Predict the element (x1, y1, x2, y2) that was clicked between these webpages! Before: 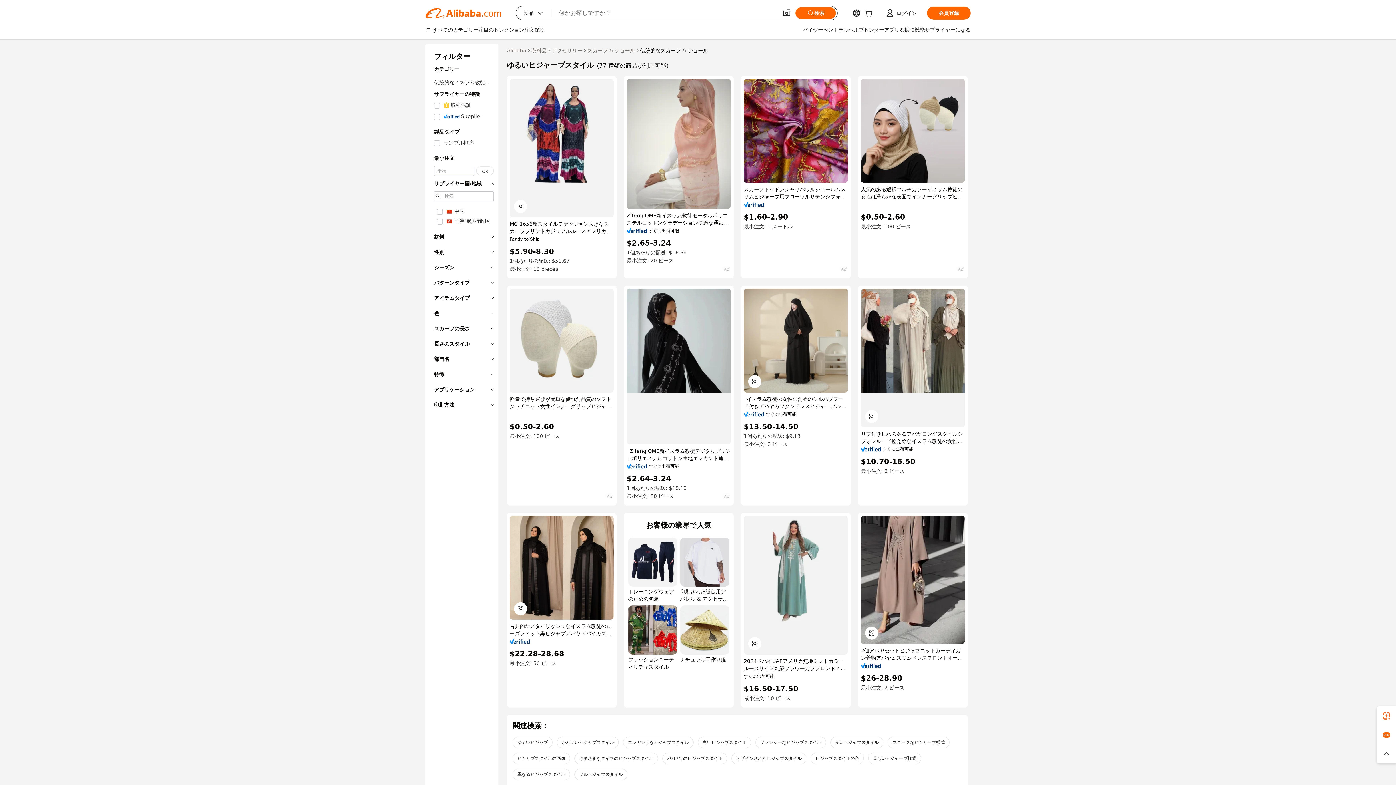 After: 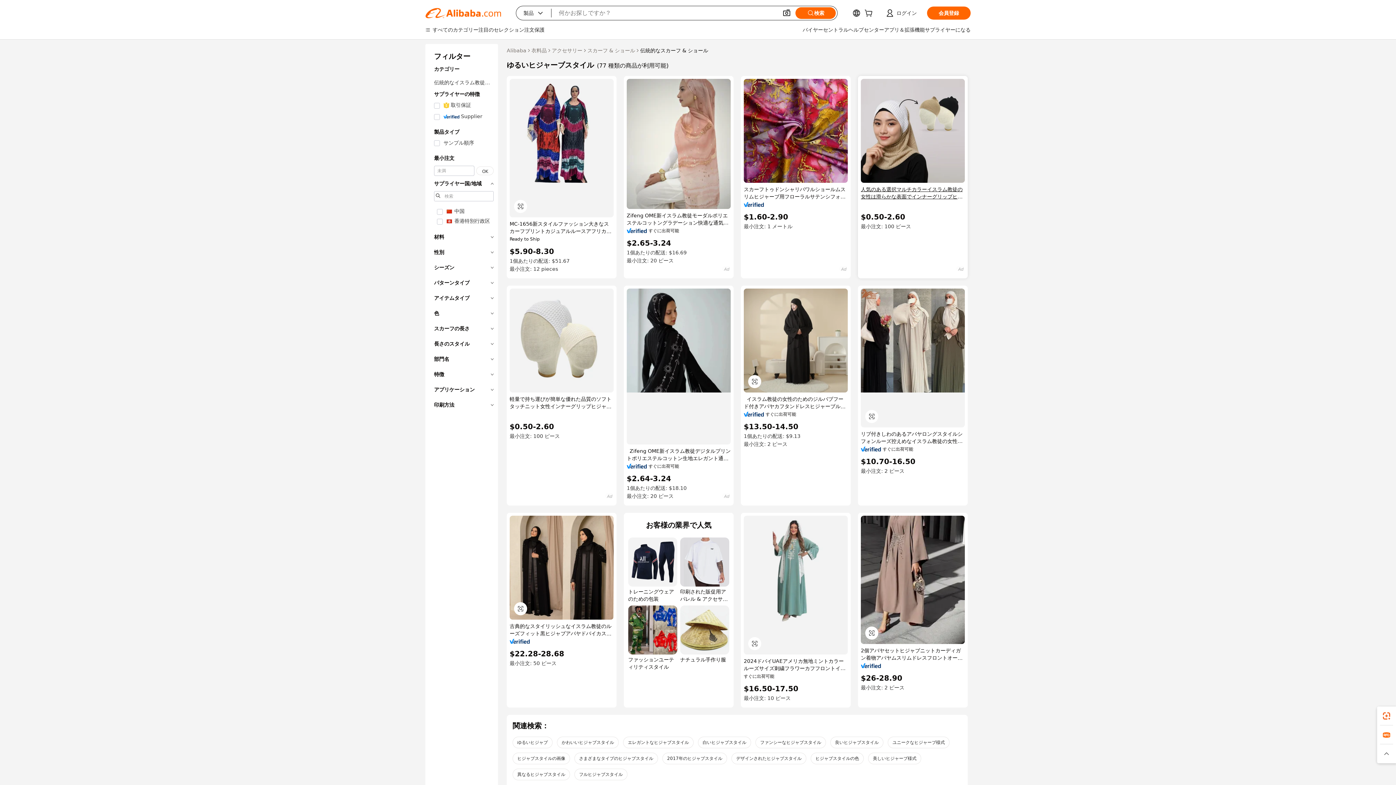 Action: bbox: (861, 185, 965, 200) label: 人気のある選択マルチカラーイスラム教徒の女性は滑らかな表面でインナーグリップヒジャーブを編みました